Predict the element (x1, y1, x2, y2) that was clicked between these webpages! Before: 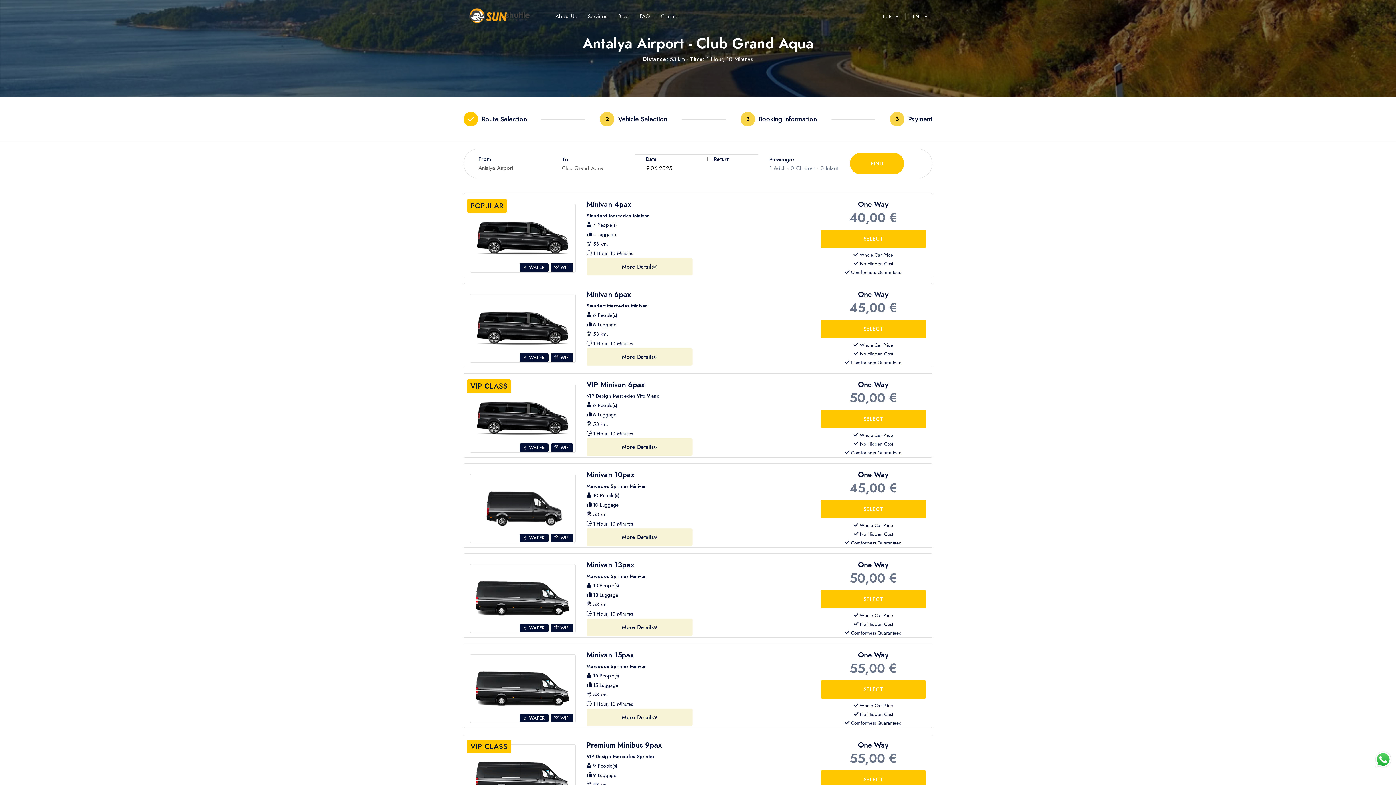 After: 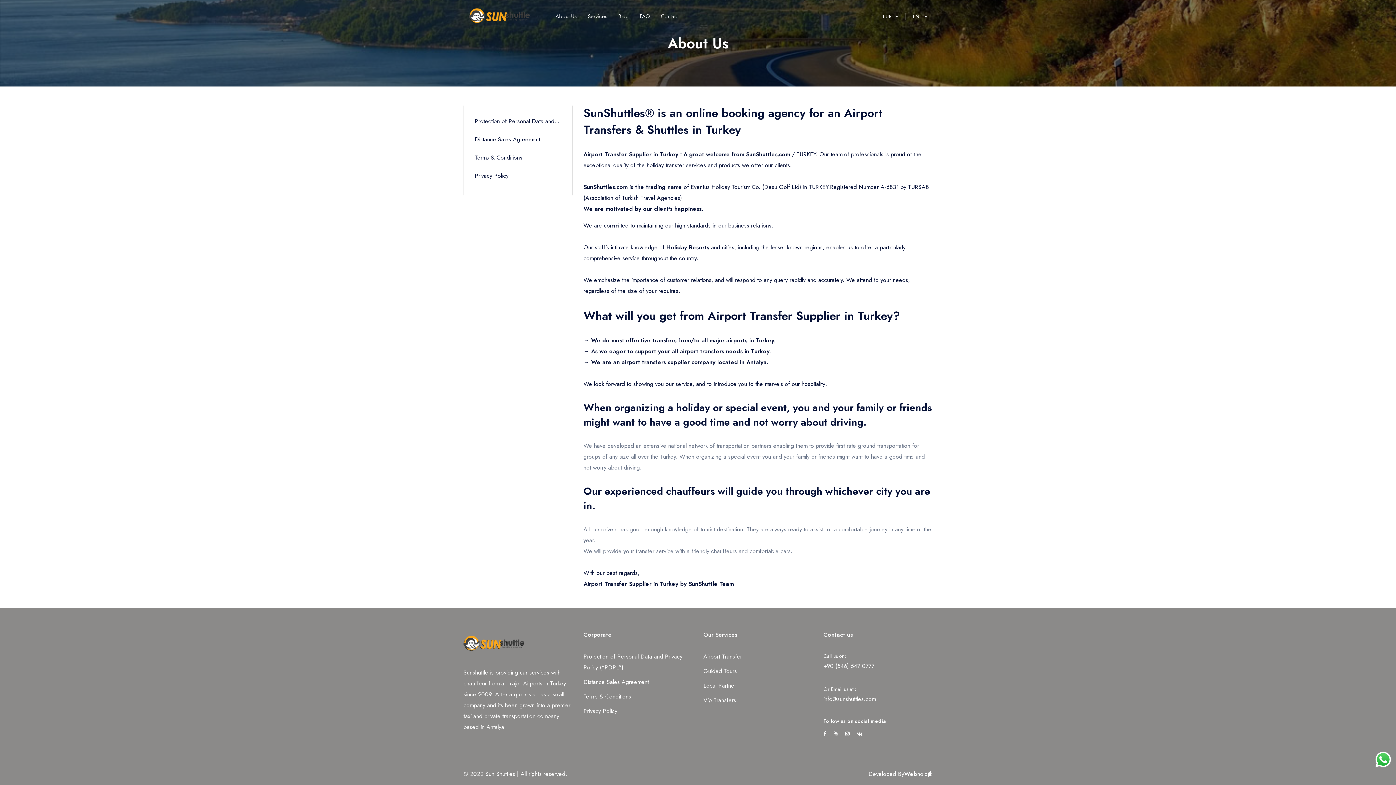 Action: label: About Us bbox: (552, 11, 584, 21)